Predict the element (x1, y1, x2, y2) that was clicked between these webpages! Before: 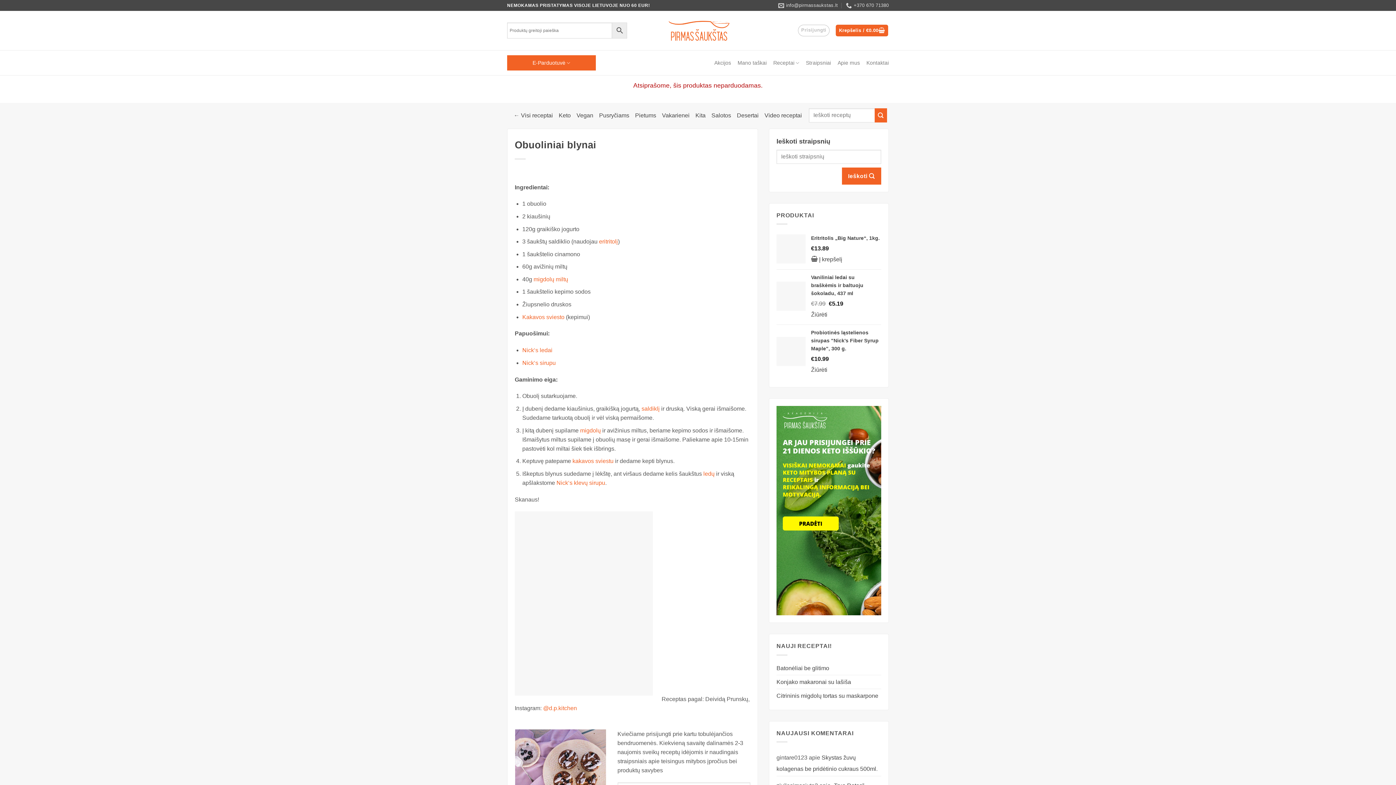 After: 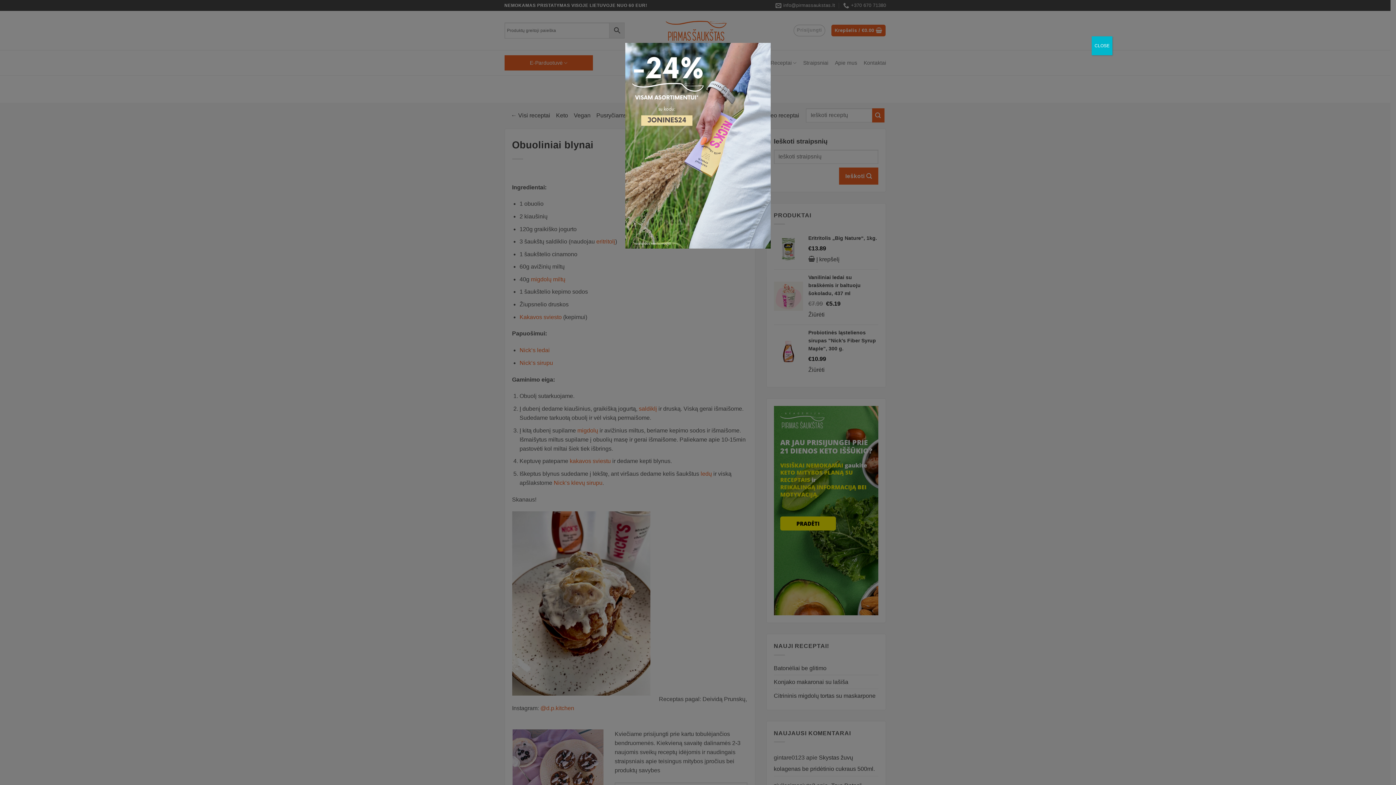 Action: bbox: (846, 0, 889, 10) label: +370 670 71380